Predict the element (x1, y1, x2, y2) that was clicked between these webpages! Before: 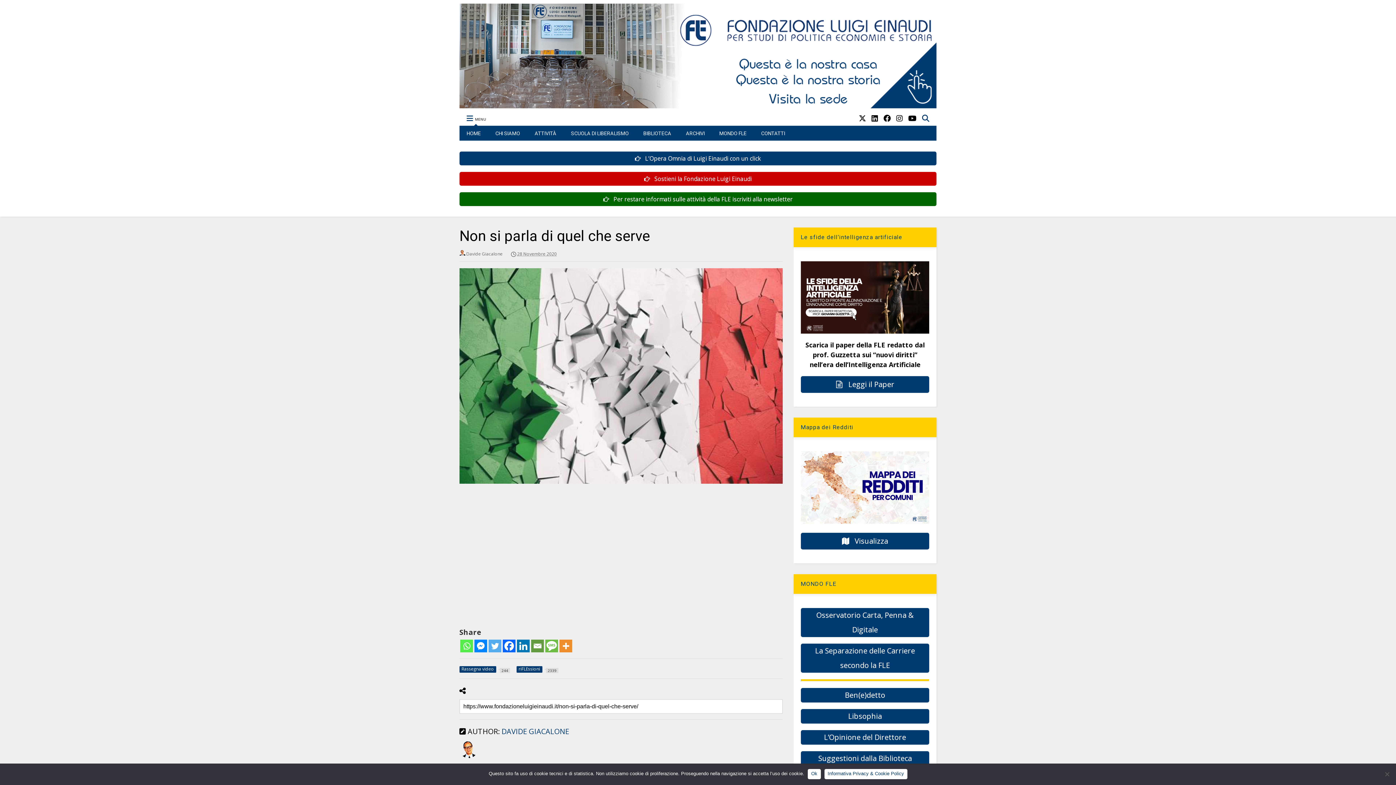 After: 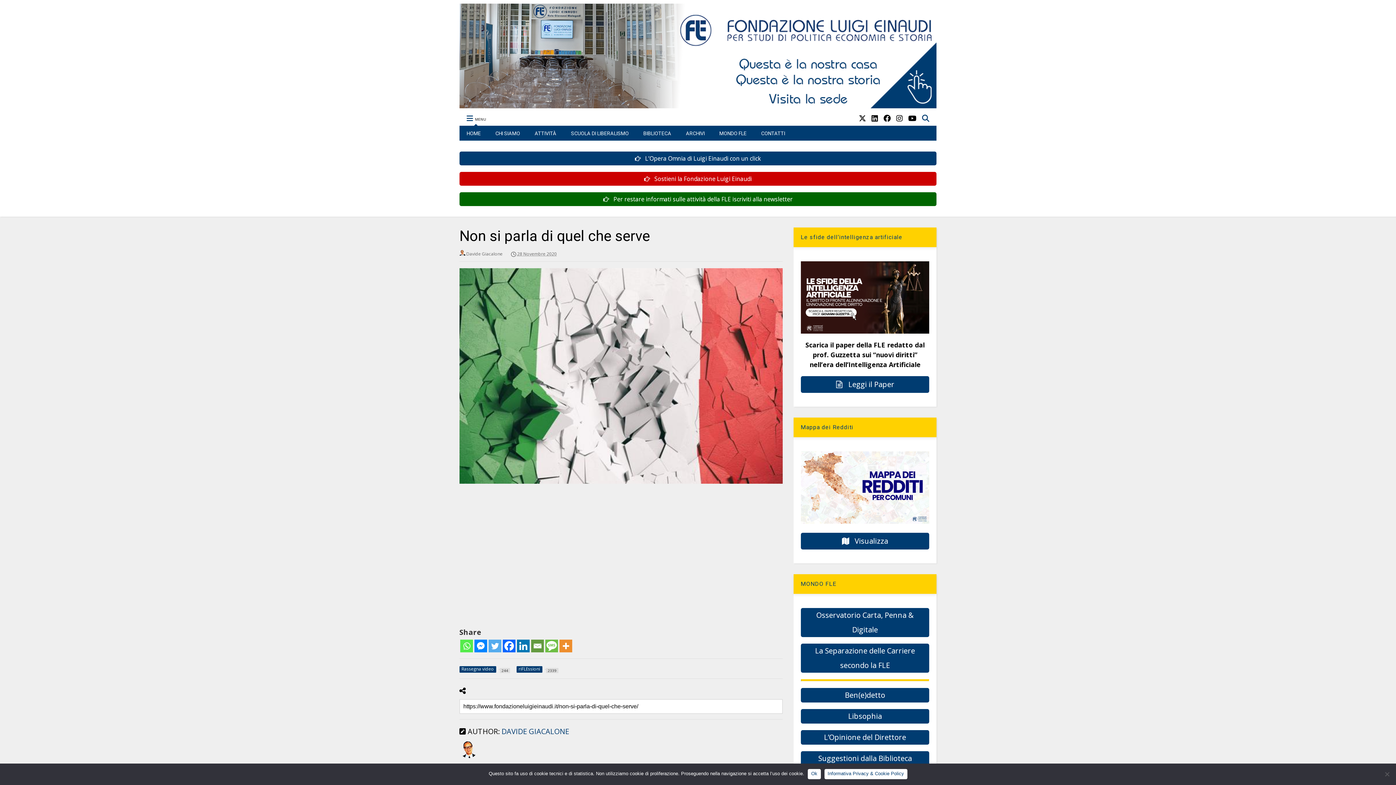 Action: label: SMS bbox: (545, 640, 558, 652)